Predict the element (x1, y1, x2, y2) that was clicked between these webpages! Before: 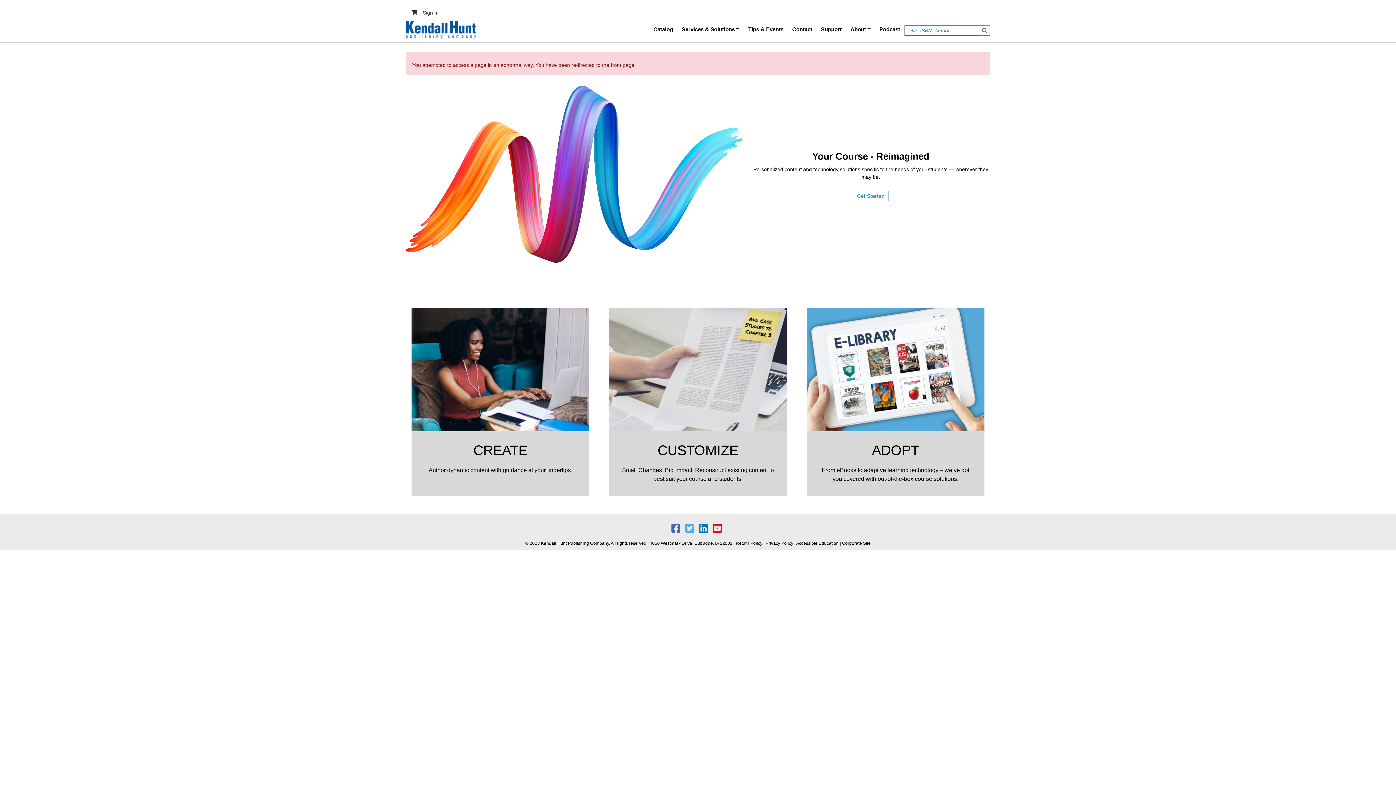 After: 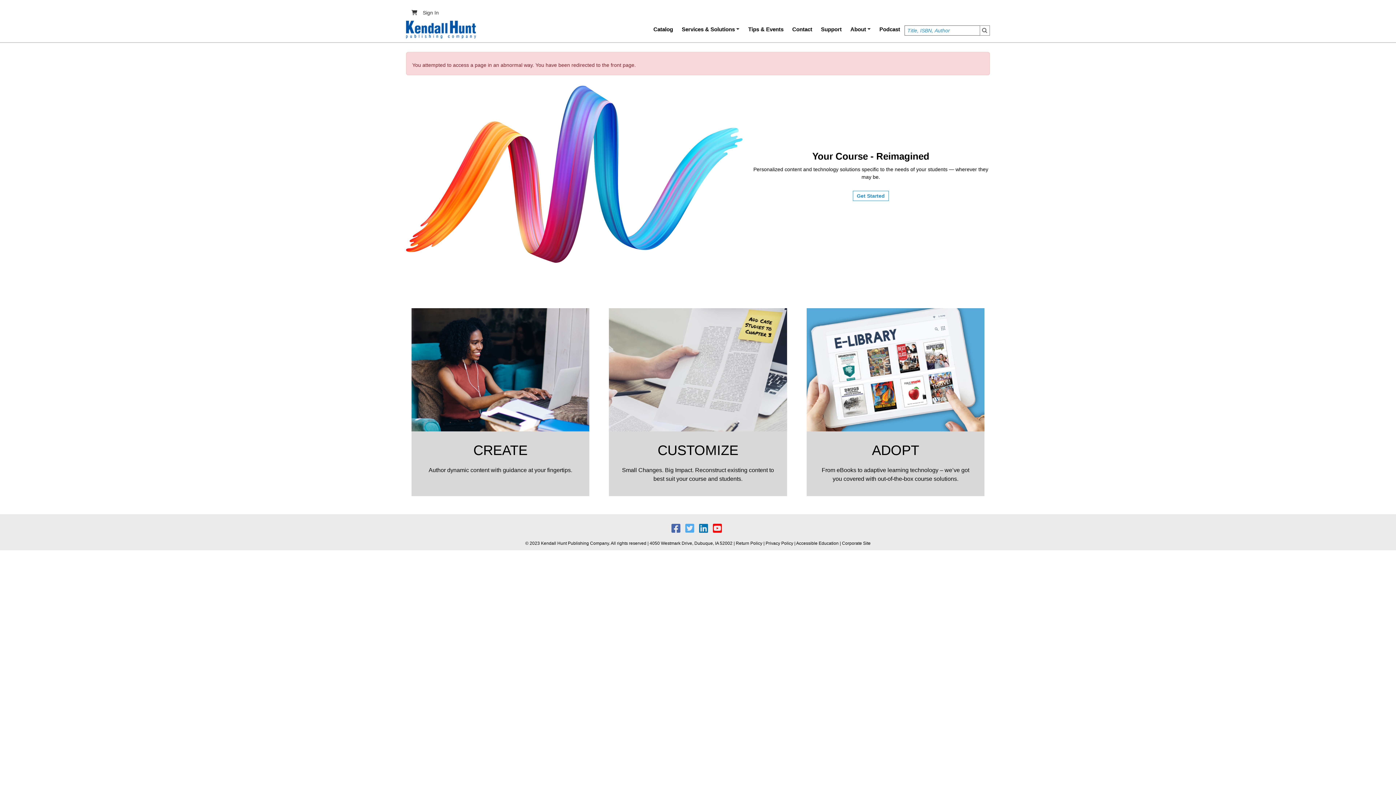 Action: label:   bbox: (699, 527, 710, 533)